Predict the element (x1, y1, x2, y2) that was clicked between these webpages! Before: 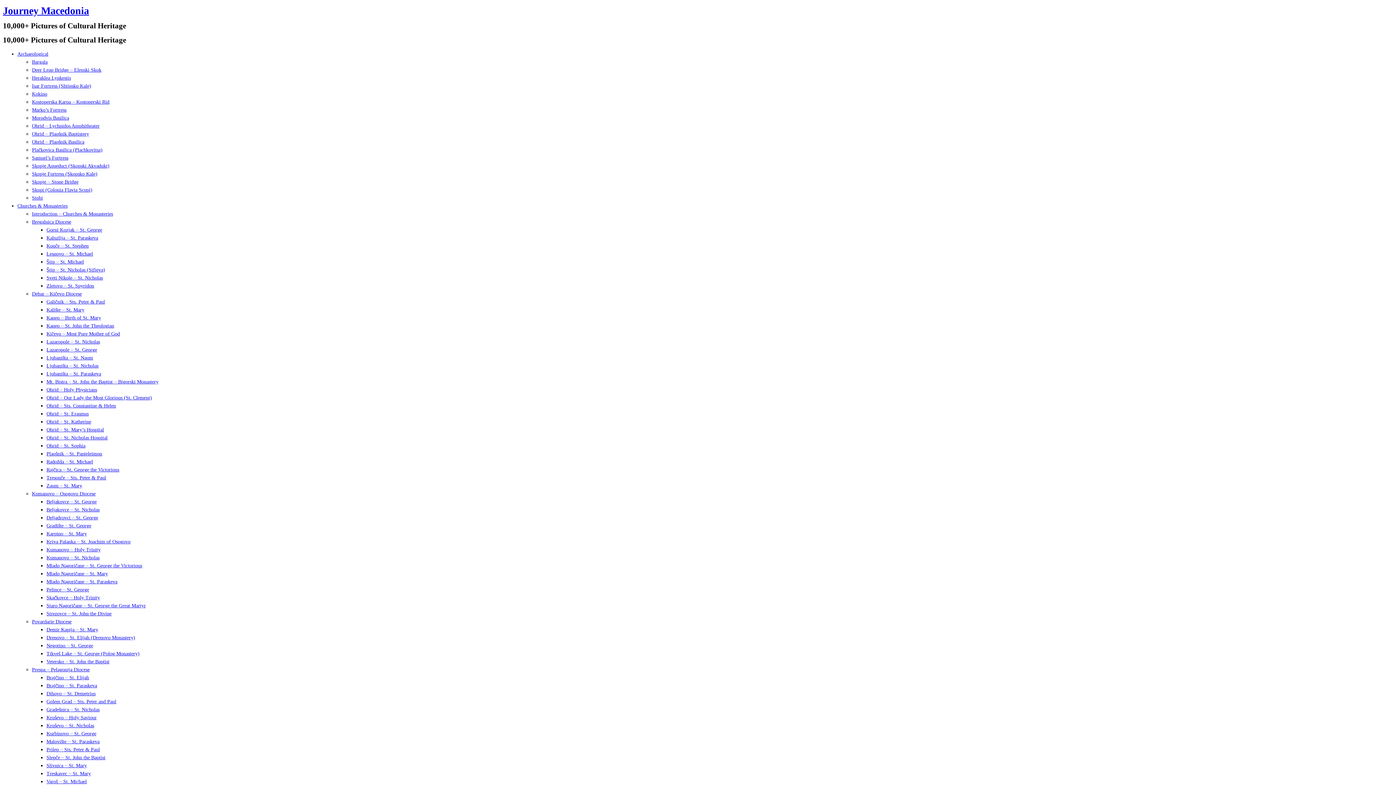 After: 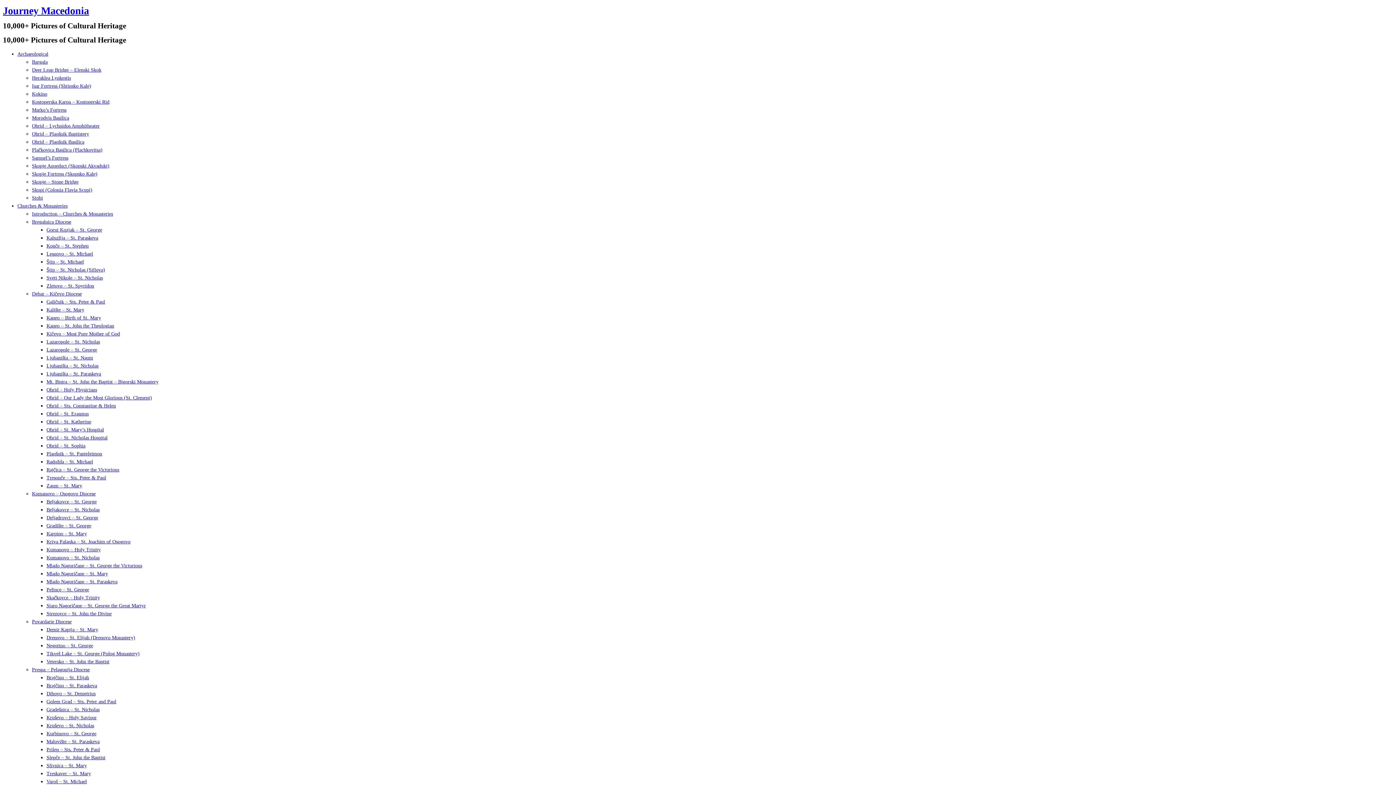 Action: label: Strezovce – St. John the Divine bbox: (46, 611, 111, 616)